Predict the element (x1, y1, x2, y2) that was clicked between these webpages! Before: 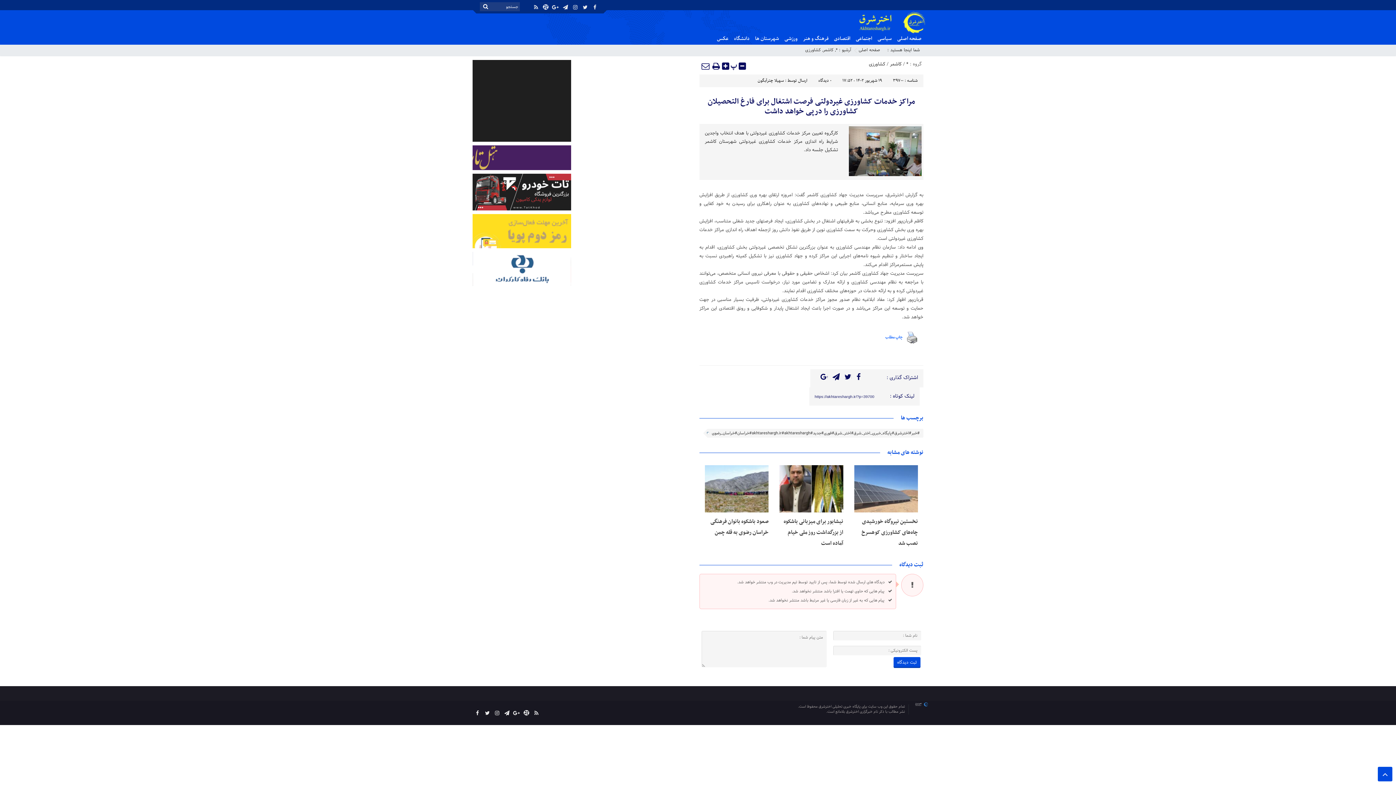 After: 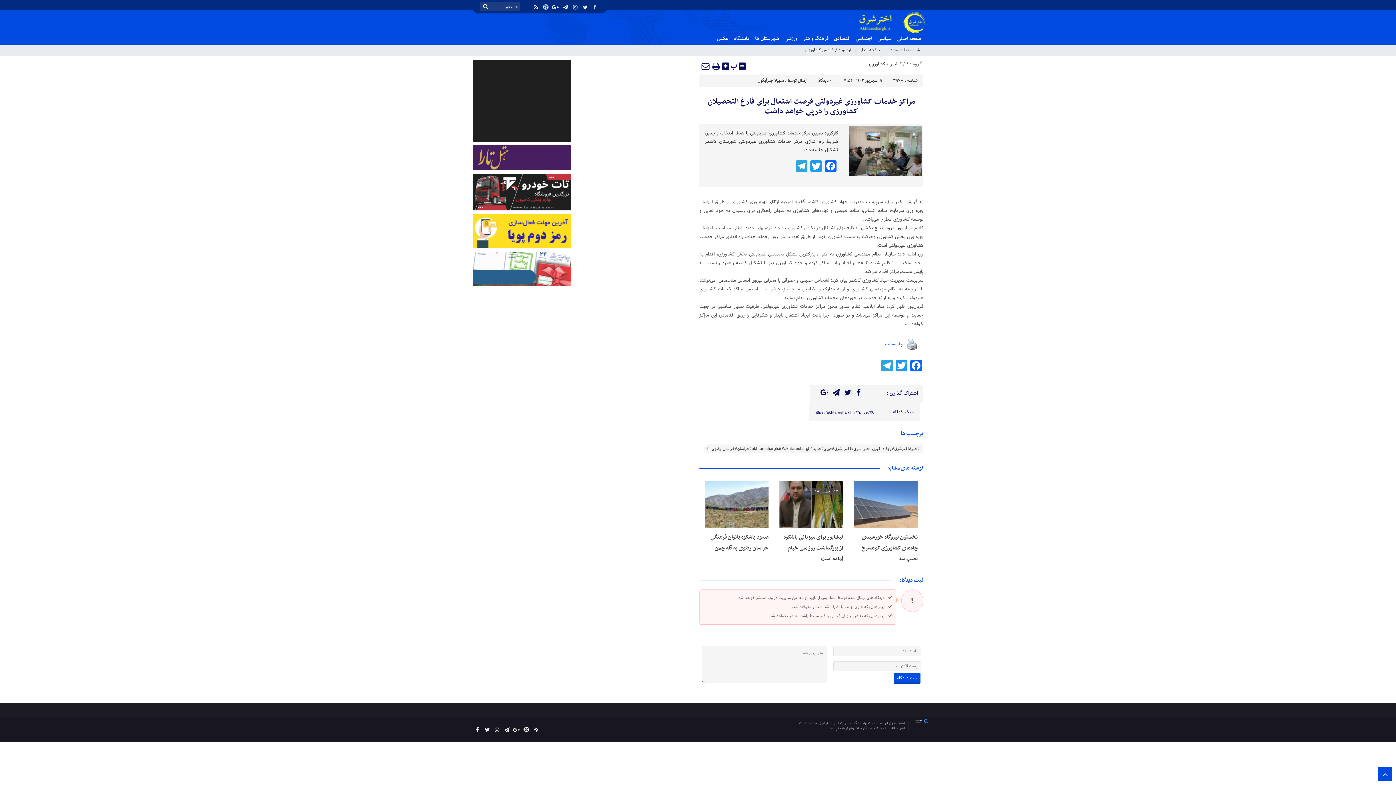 Action: bbox: (783, 517, 843, 548) label: نیشابور برای میزبانی باشکوه از بزرگداشت روز ملی خیام آماده است